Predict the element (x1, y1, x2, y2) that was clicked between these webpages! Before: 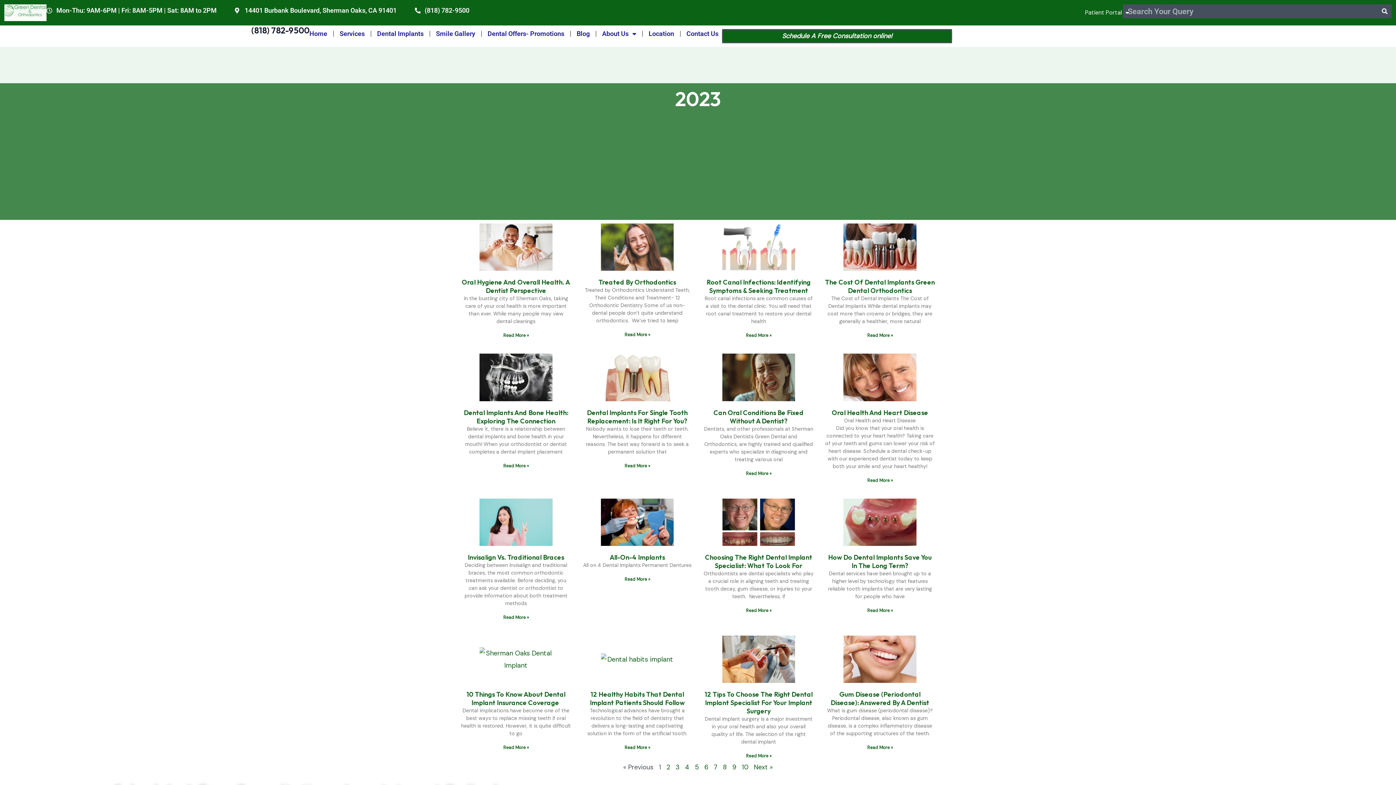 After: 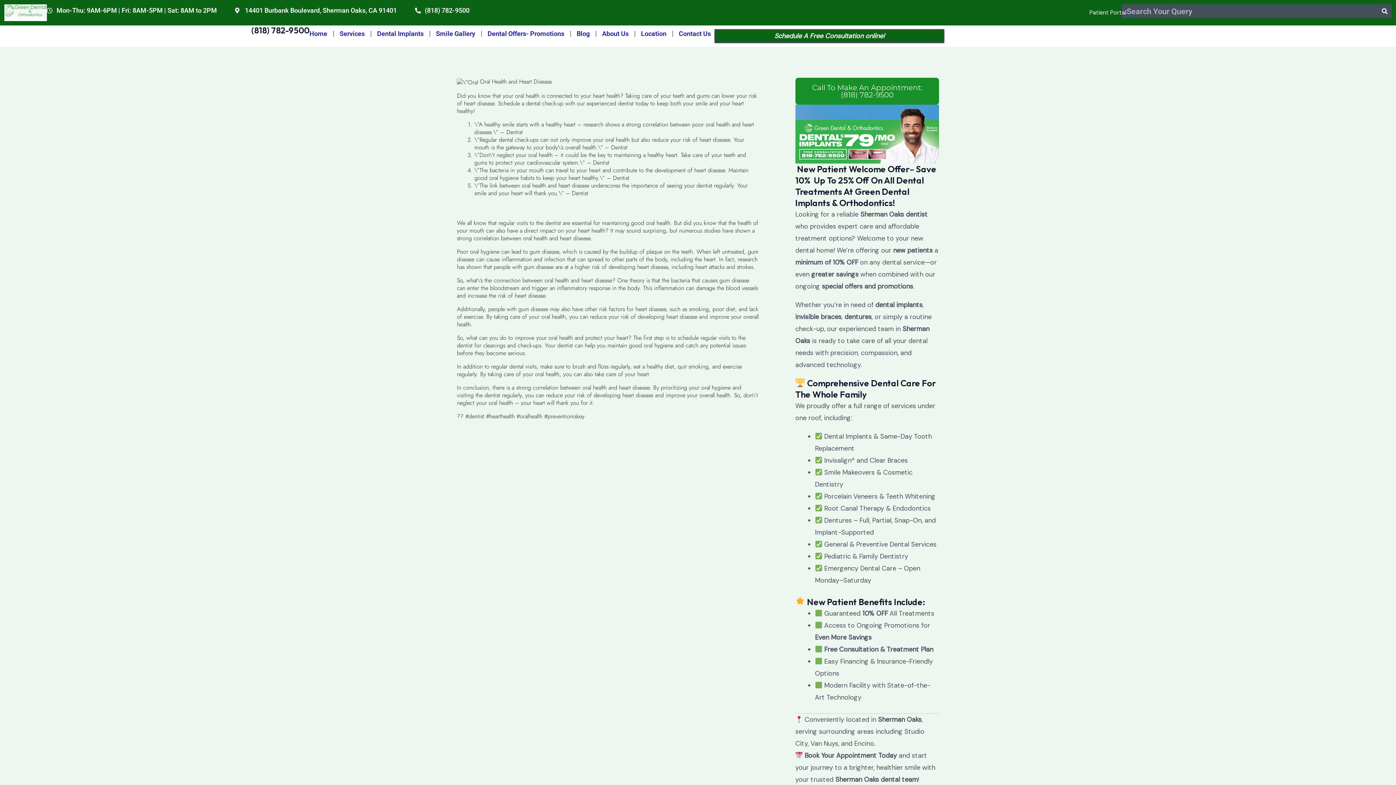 Action: label: Read more about Oral Health and Heart Disease bbox: (867, 477, 892, 483)